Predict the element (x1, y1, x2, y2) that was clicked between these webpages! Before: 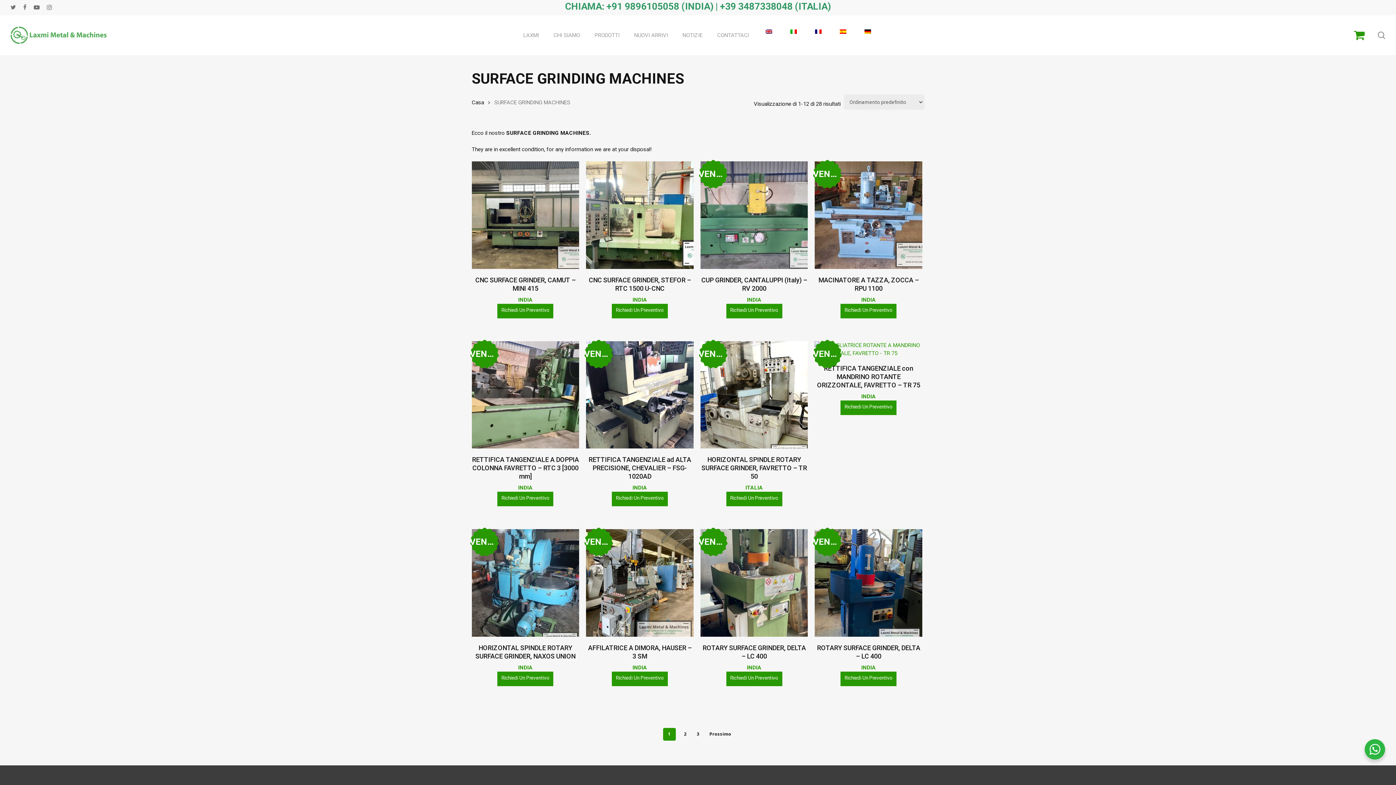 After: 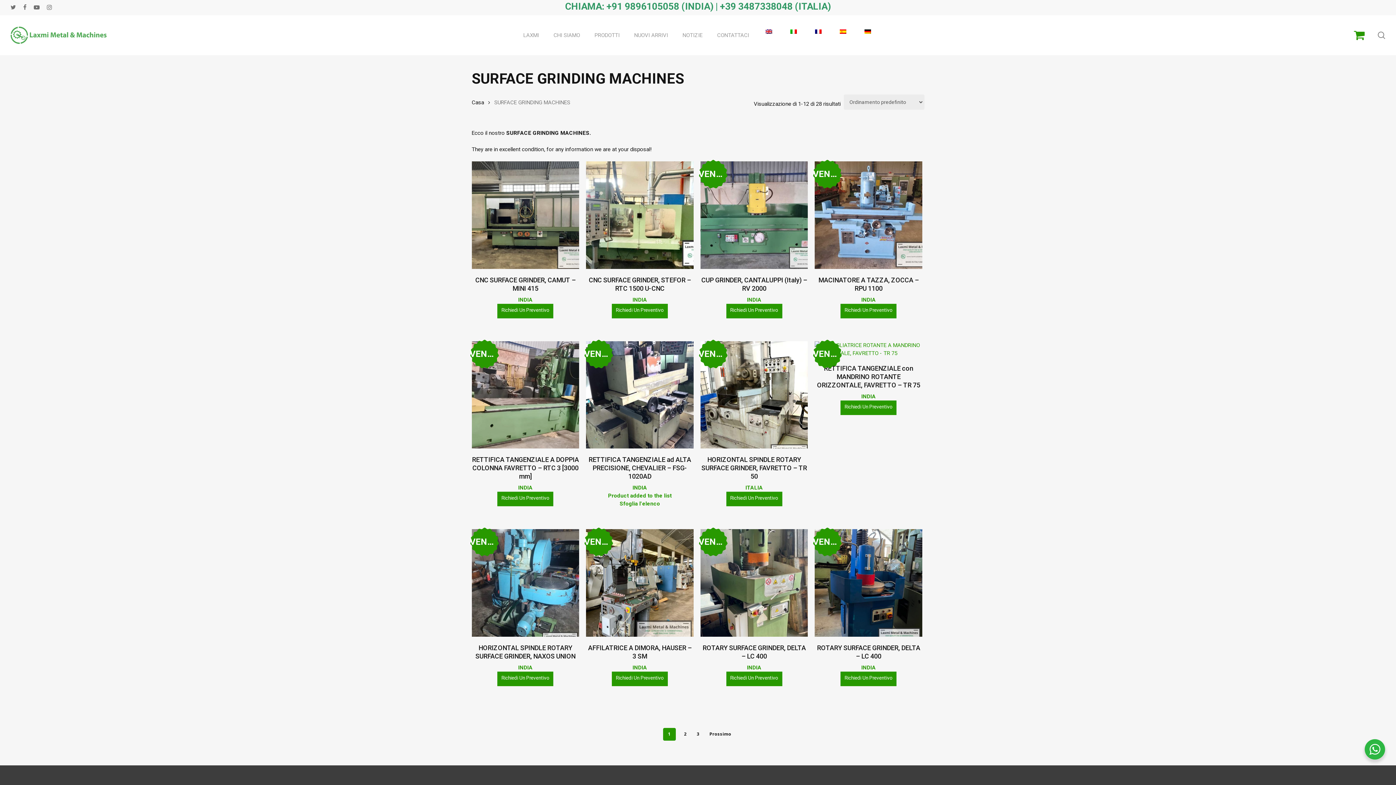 Action: label: Richiedi Un Preventivo bbox: (611, 492, 667, 506)